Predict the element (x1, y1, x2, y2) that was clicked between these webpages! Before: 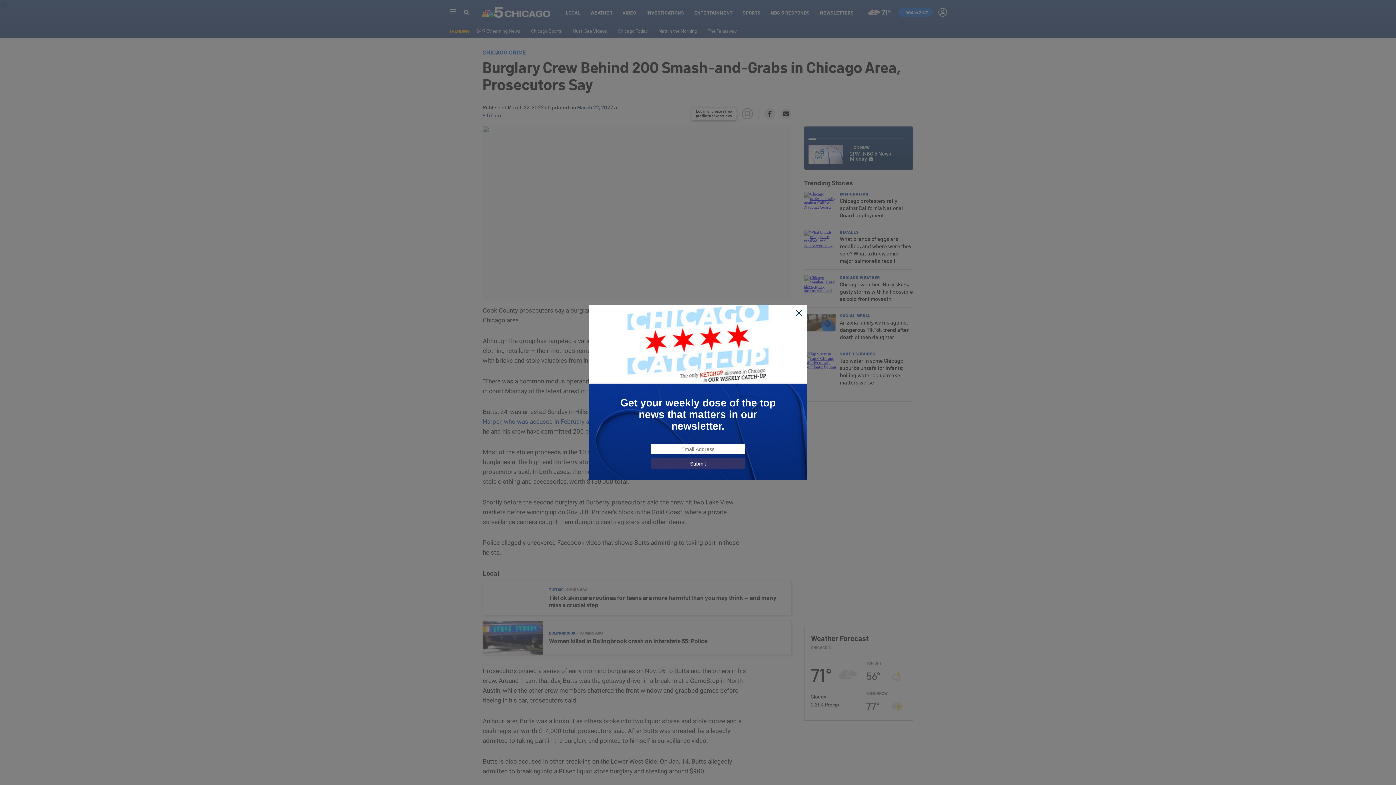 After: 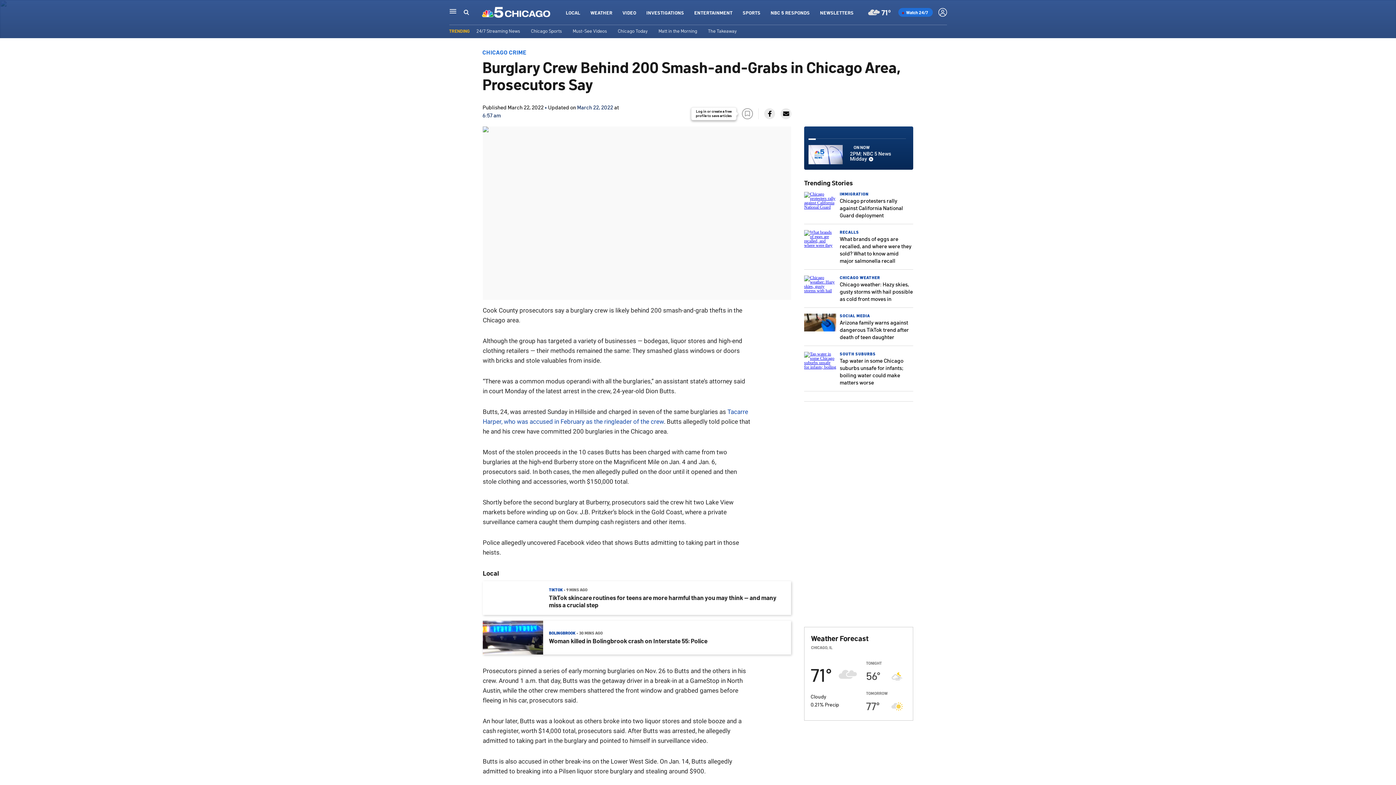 Action: bbox: (795, 309, 803, 317)